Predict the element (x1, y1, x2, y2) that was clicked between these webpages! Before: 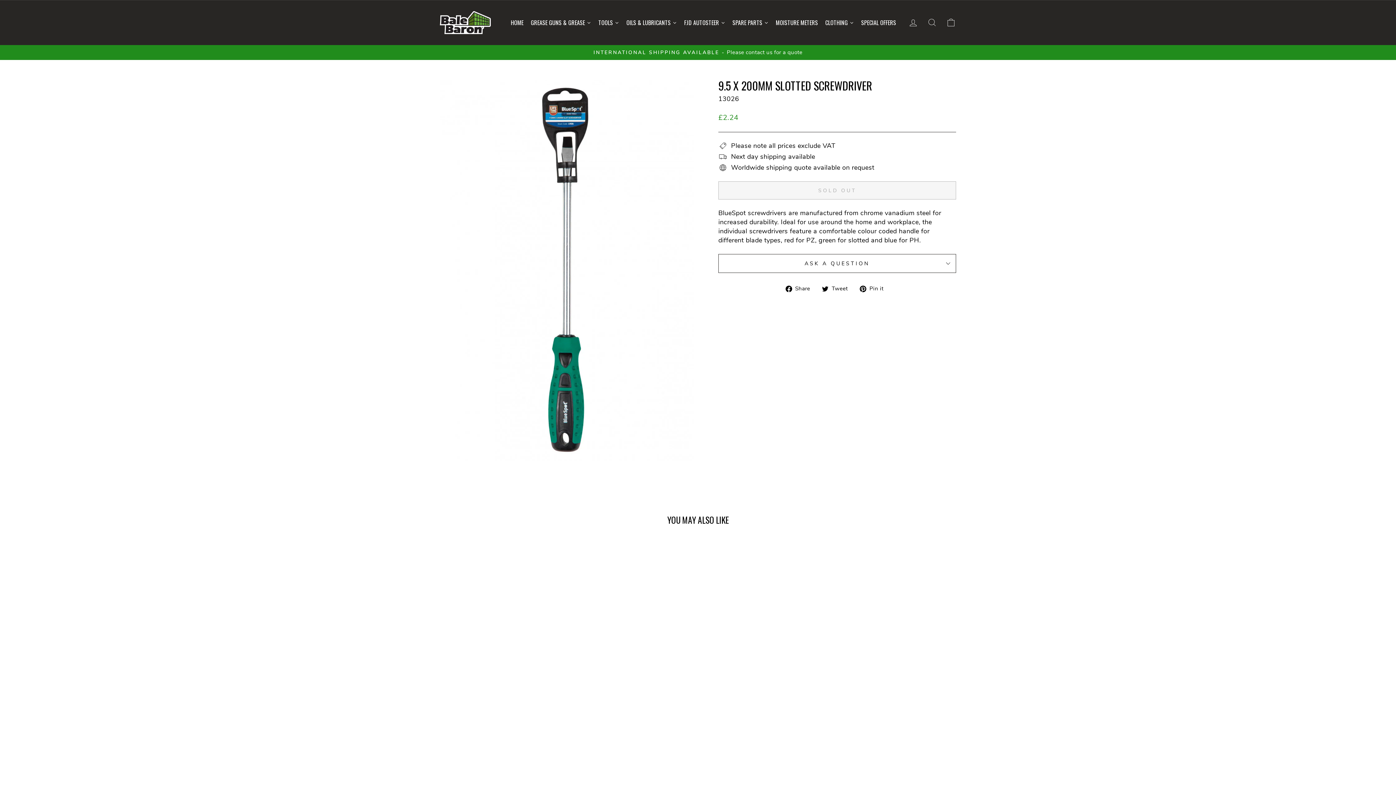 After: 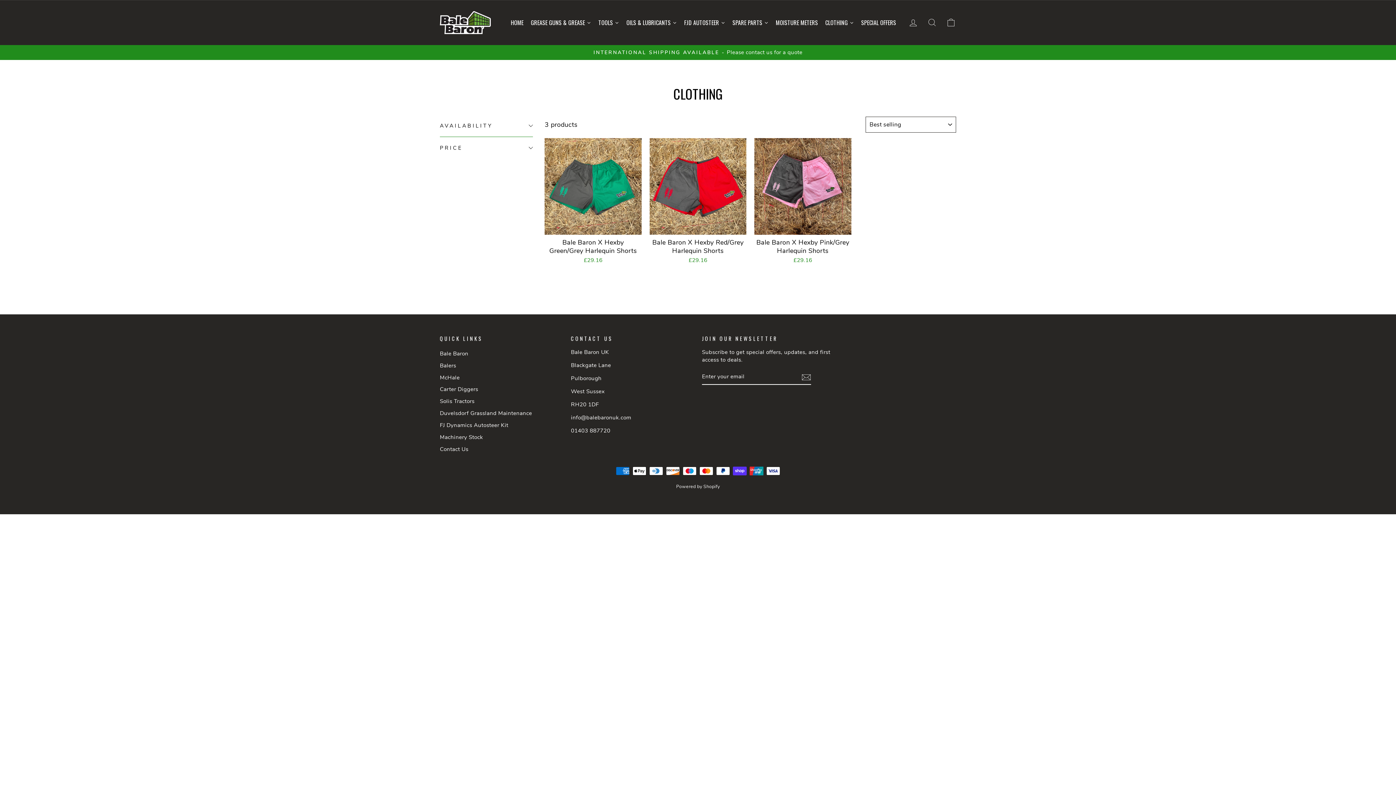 Action: label: CLOTHING bbox: (821, 13, 857, 31)